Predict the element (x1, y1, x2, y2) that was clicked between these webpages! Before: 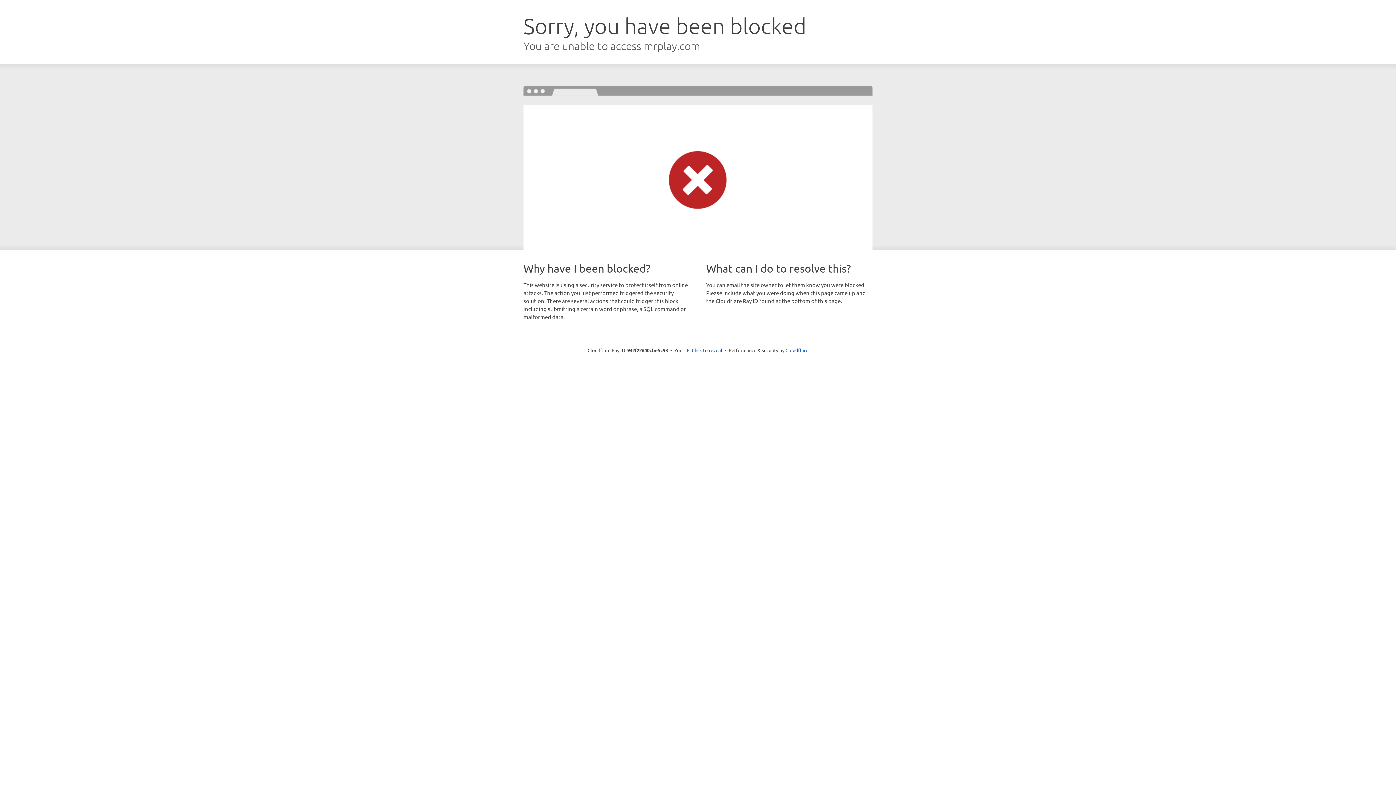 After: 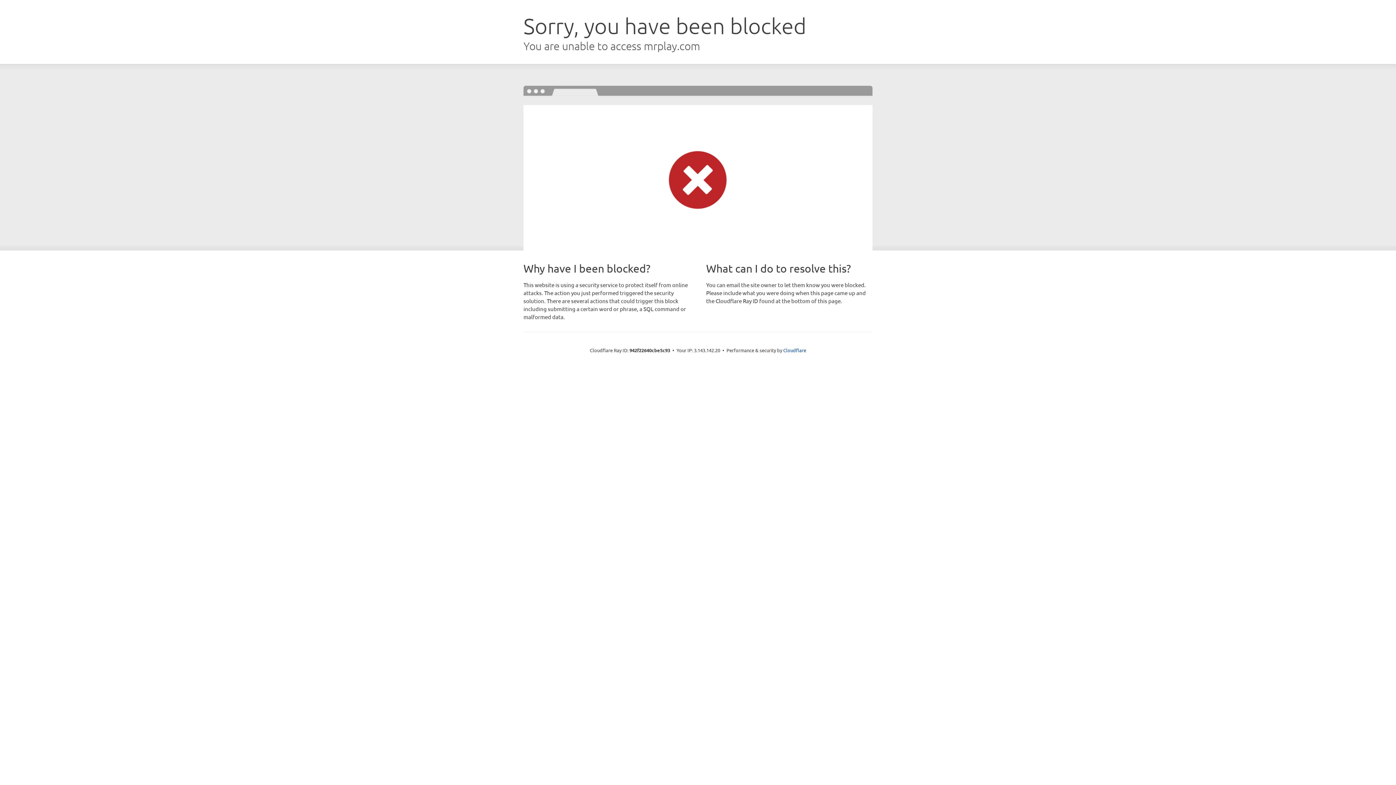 Action: bbox: (692, 346, 722, 353) label: Click to reveal